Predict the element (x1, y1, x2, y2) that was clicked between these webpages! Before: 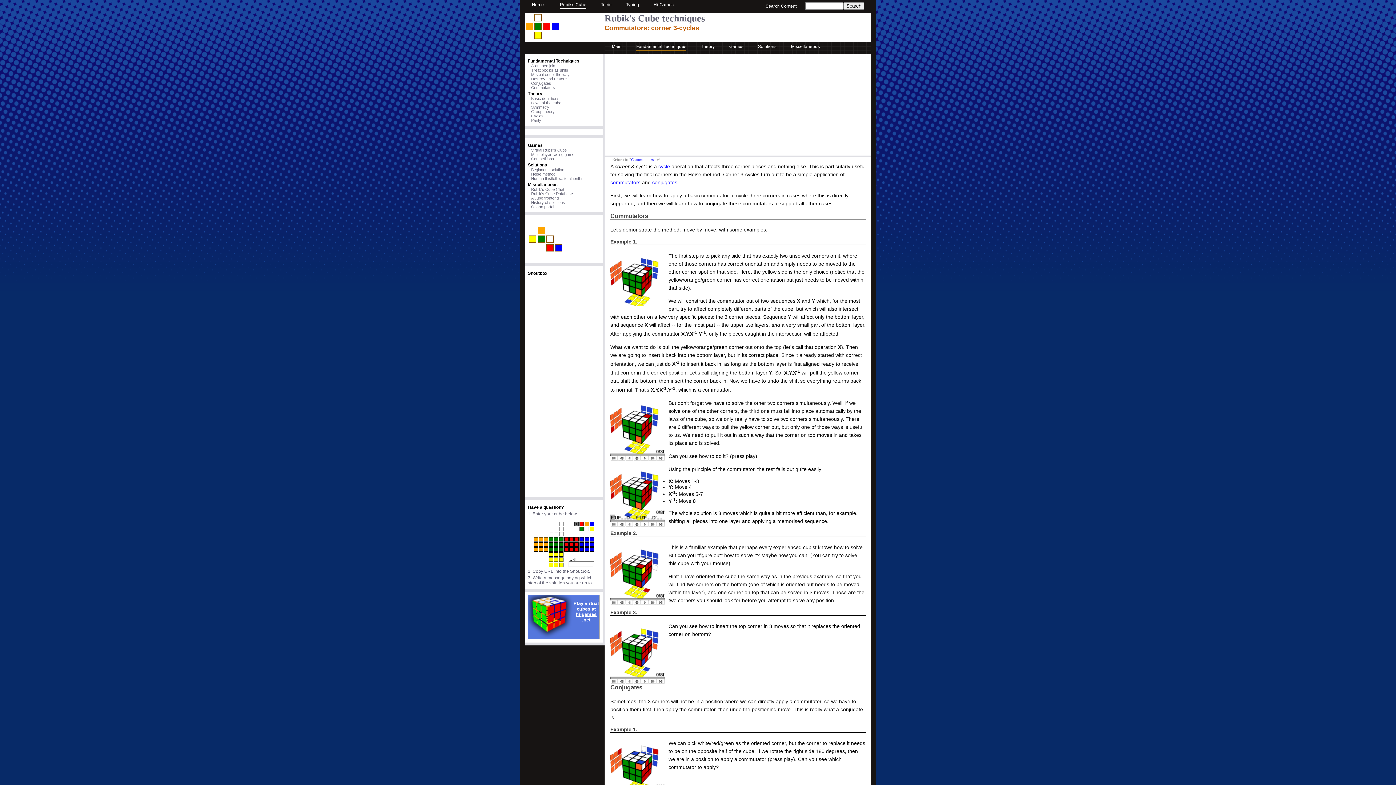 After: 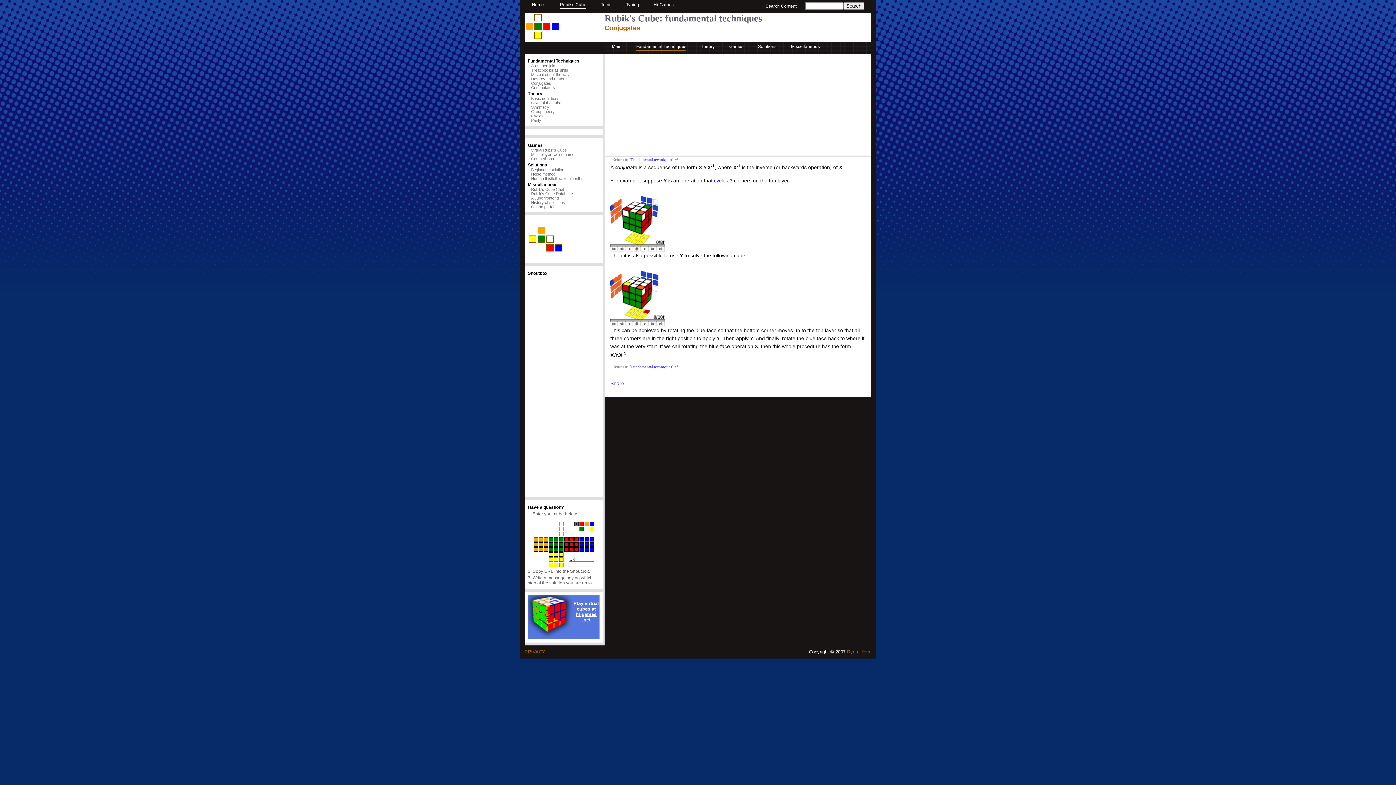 Action: label: conjugates bbox: (652, 179, 677, 185)